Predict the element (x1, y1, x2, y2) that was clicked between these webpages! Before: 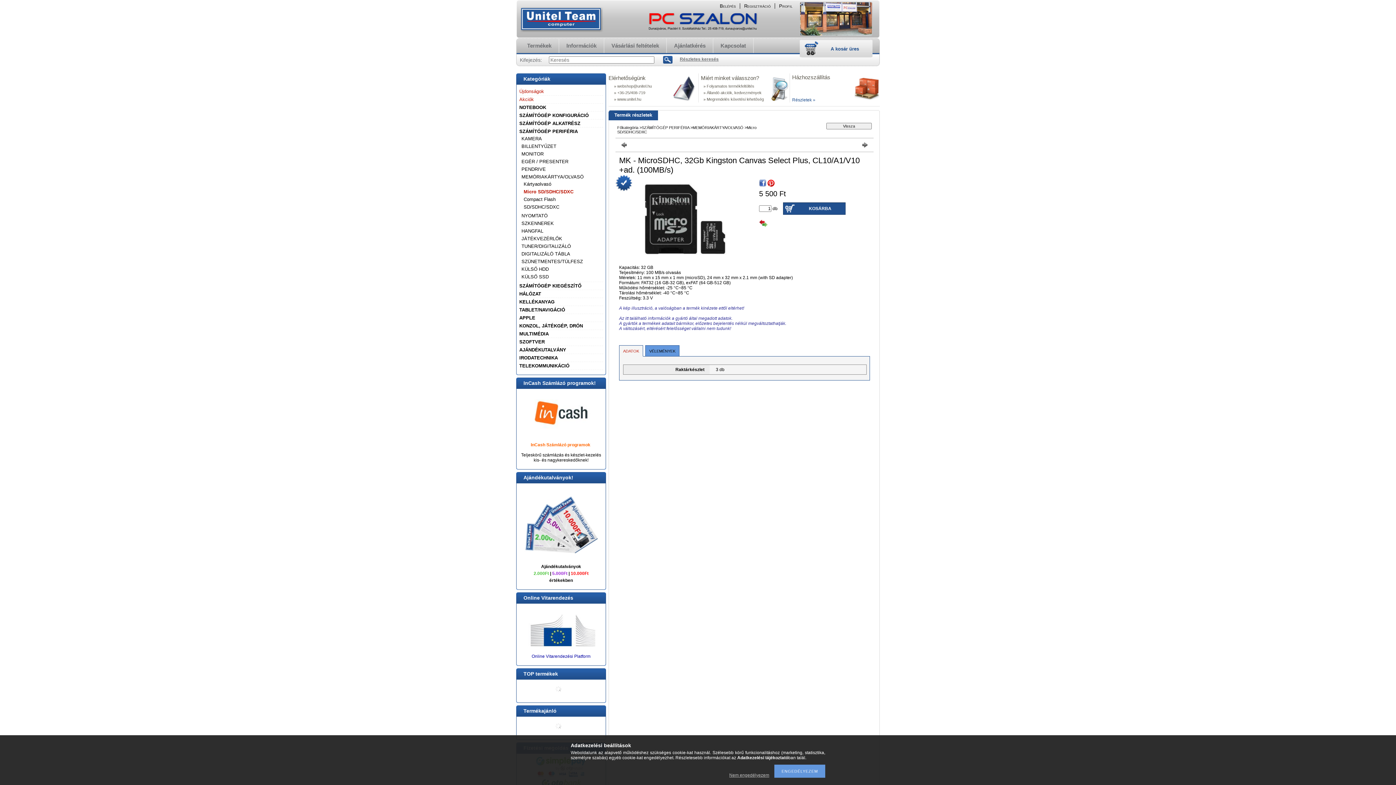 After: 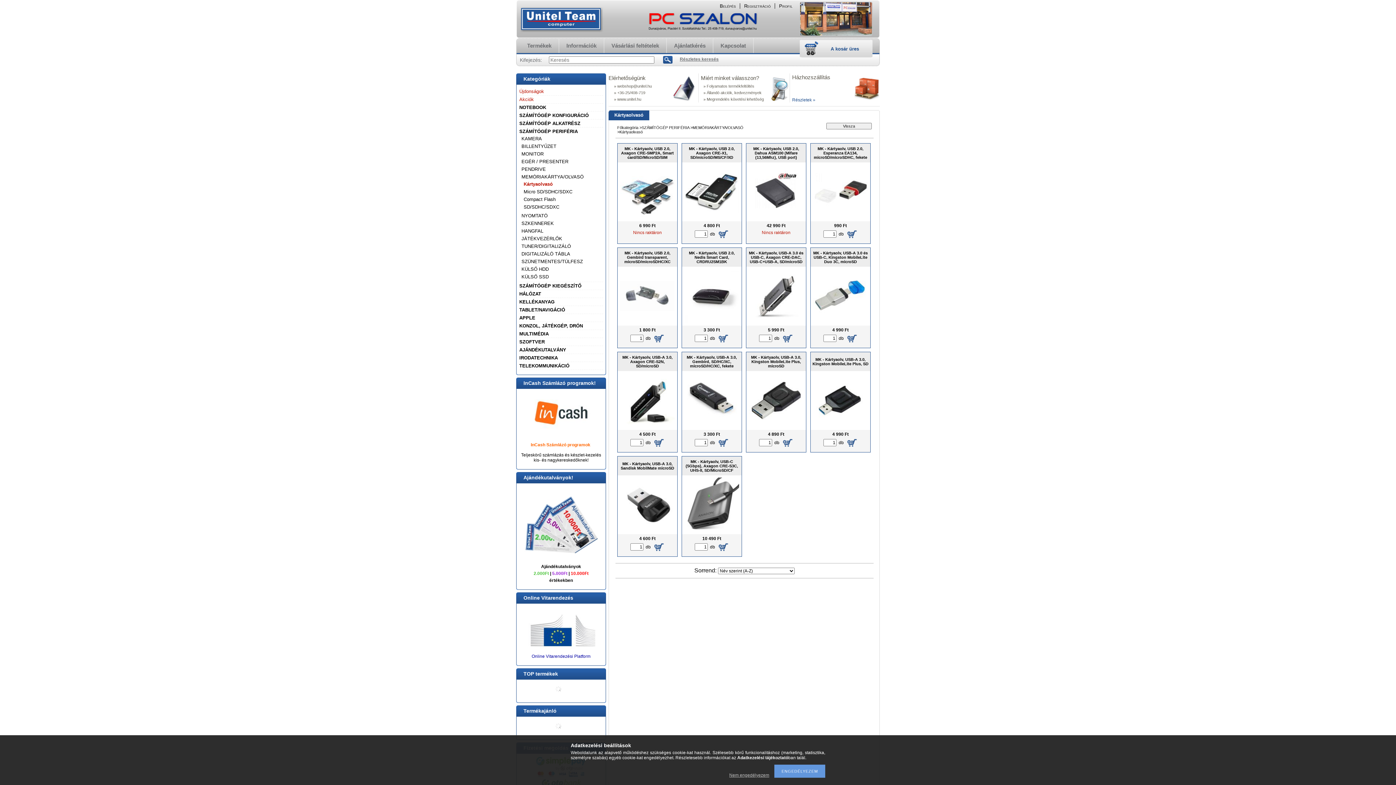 Action: label: Kártyaolvasó bbox: (523, 181, 551, 186)